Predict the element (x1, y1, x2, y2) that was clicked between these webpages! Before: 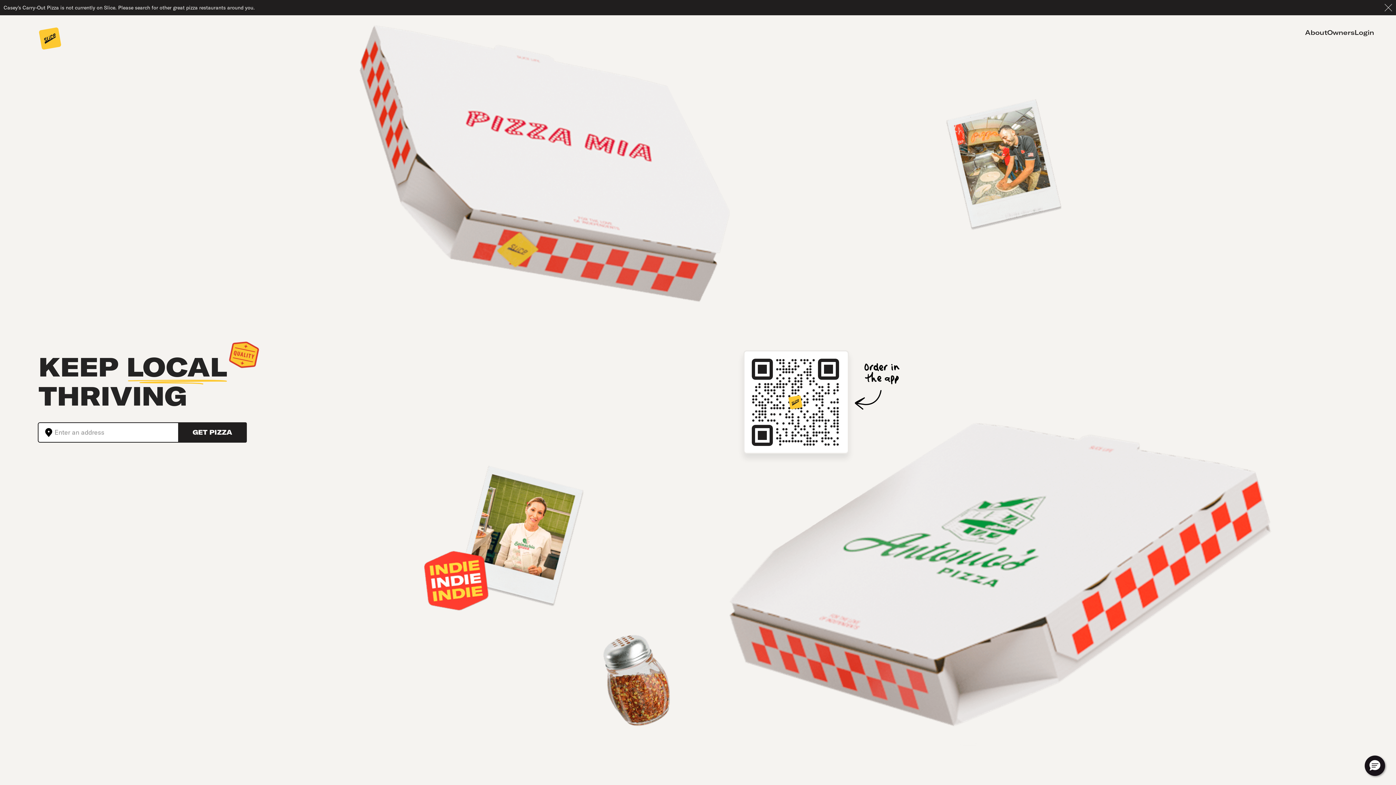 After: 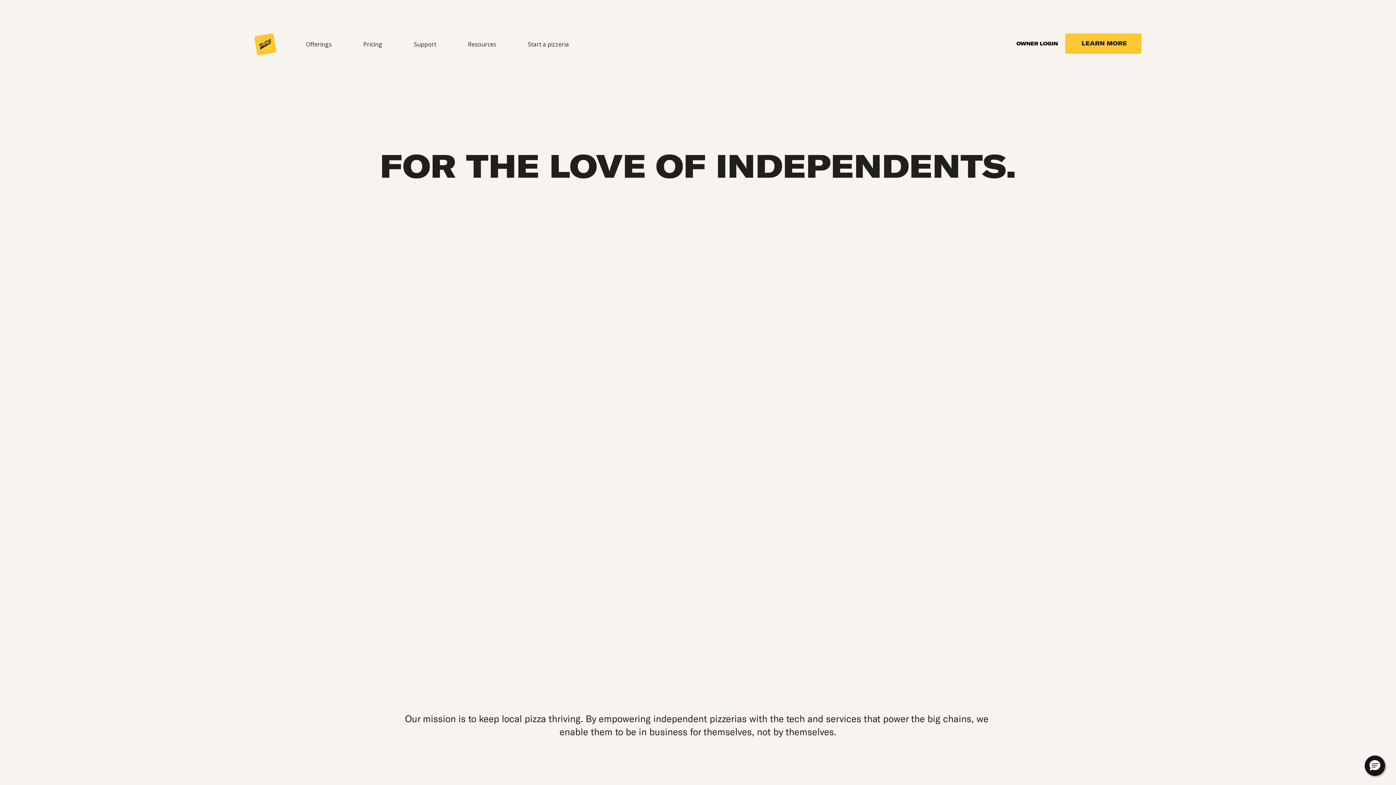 Action: label: About bbox: (1305, 27, 1327, 37)